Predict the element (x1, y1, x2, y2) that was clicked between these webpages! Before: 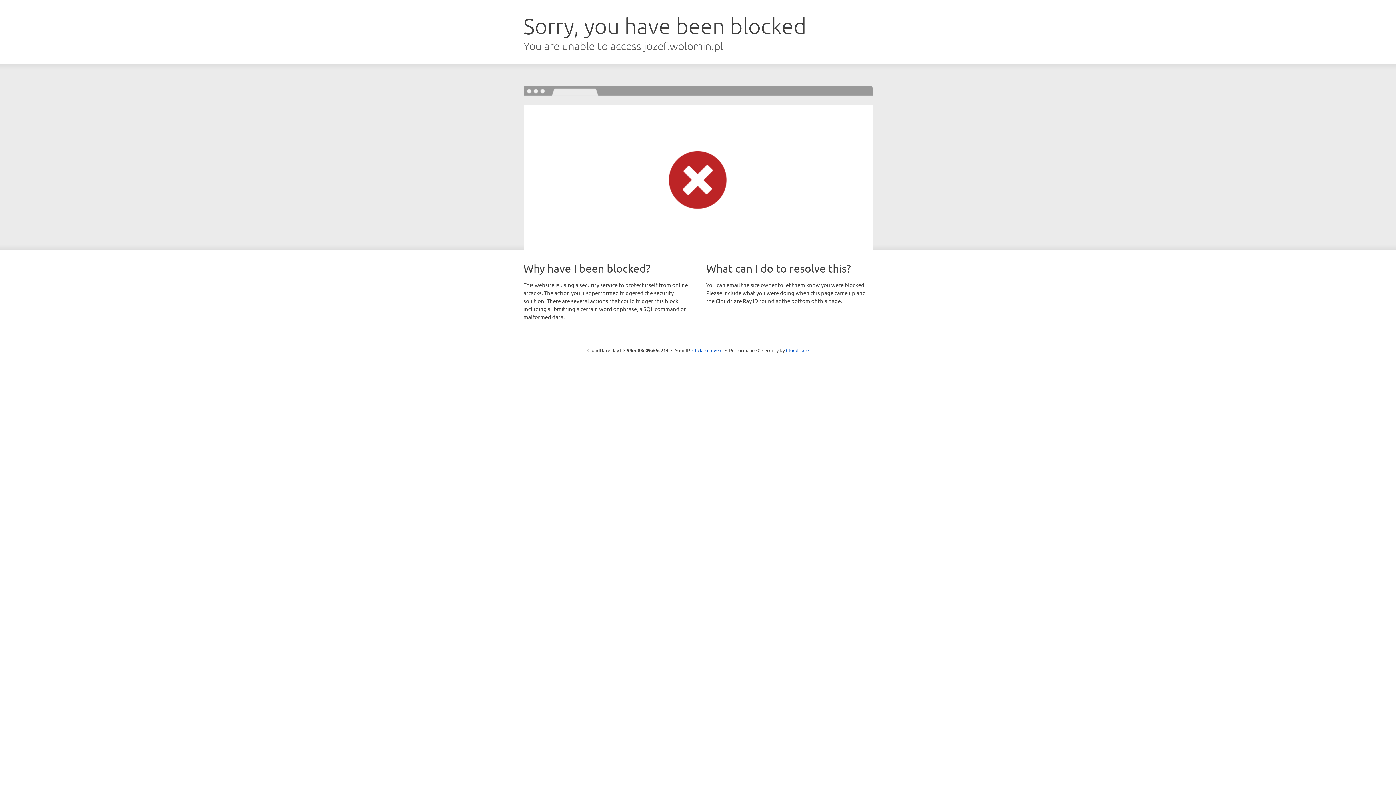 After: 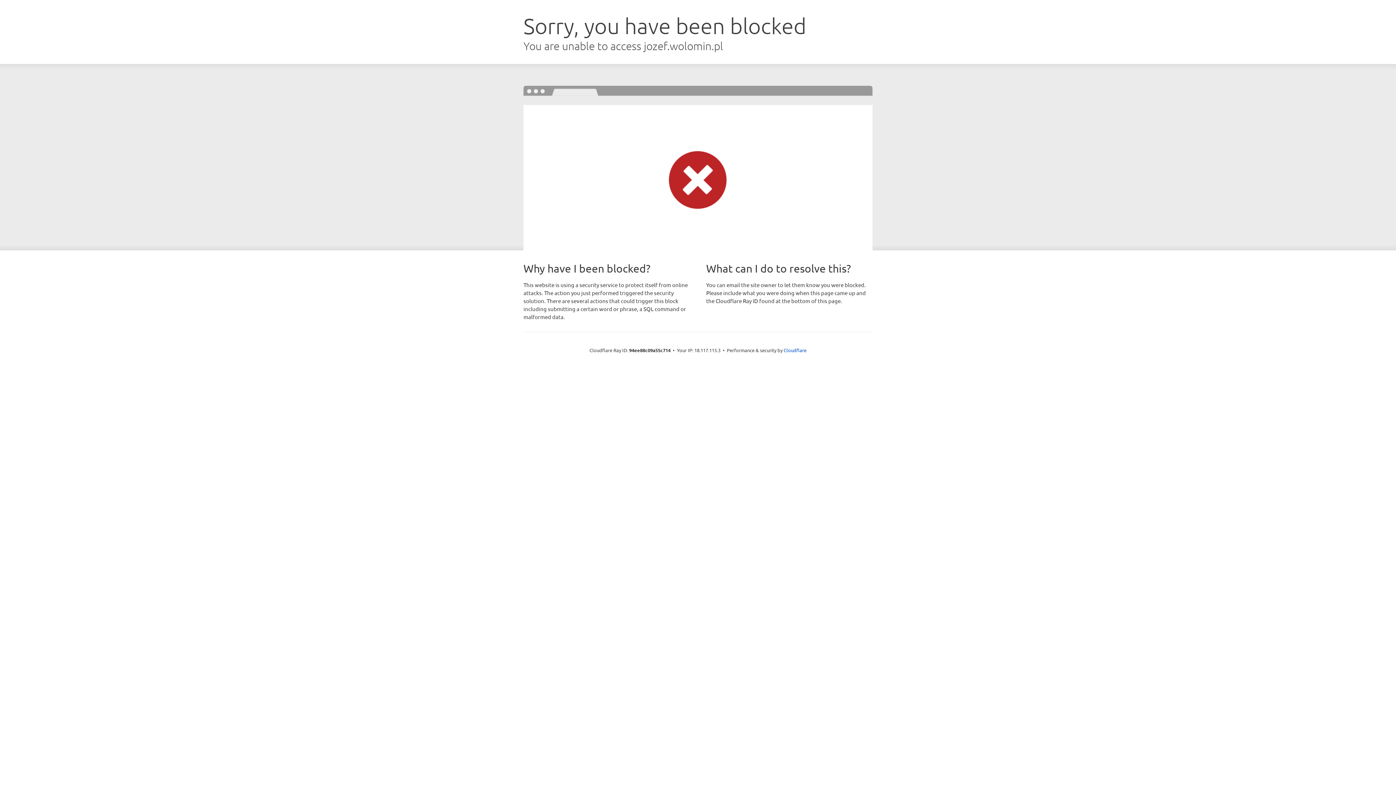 Action: label: Click to reveal bbox: (692, 346, 722, 353)